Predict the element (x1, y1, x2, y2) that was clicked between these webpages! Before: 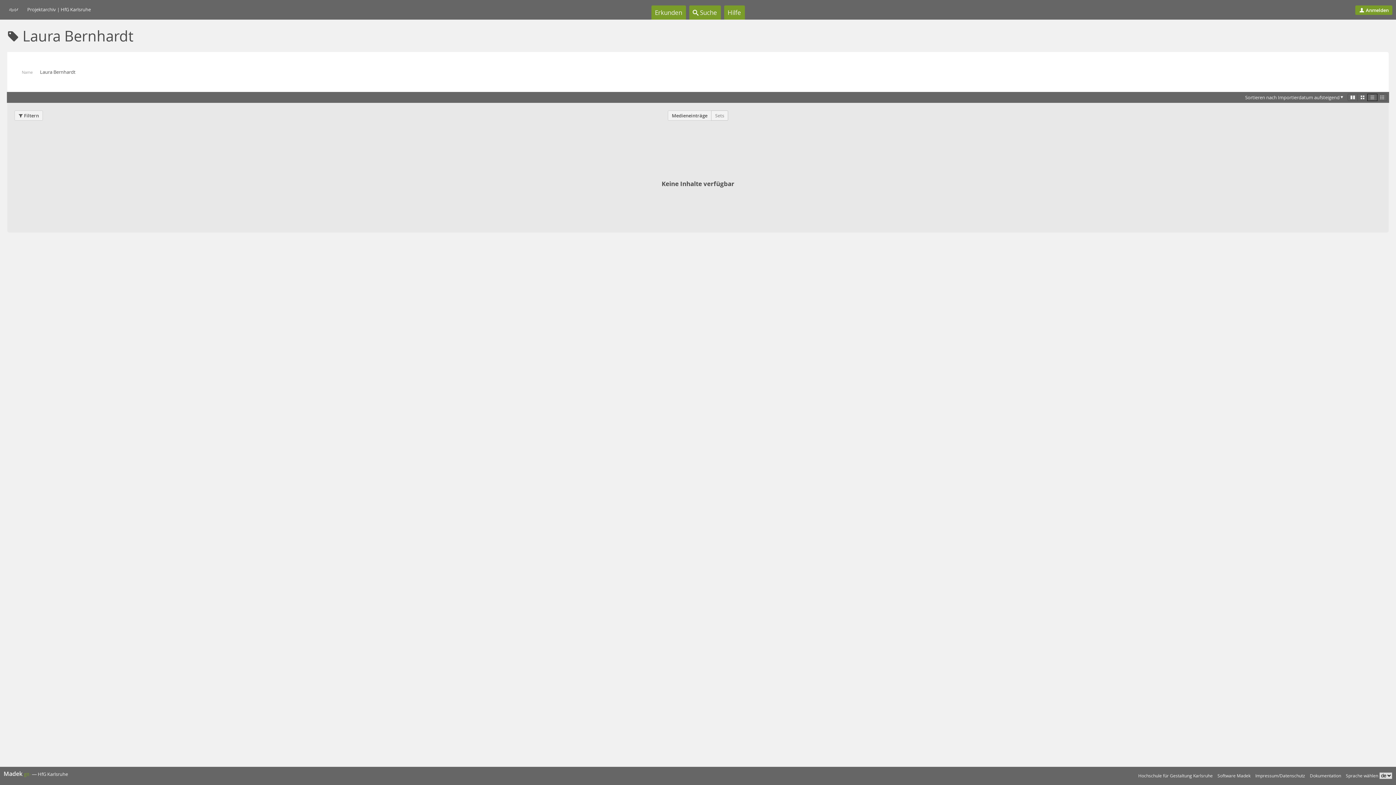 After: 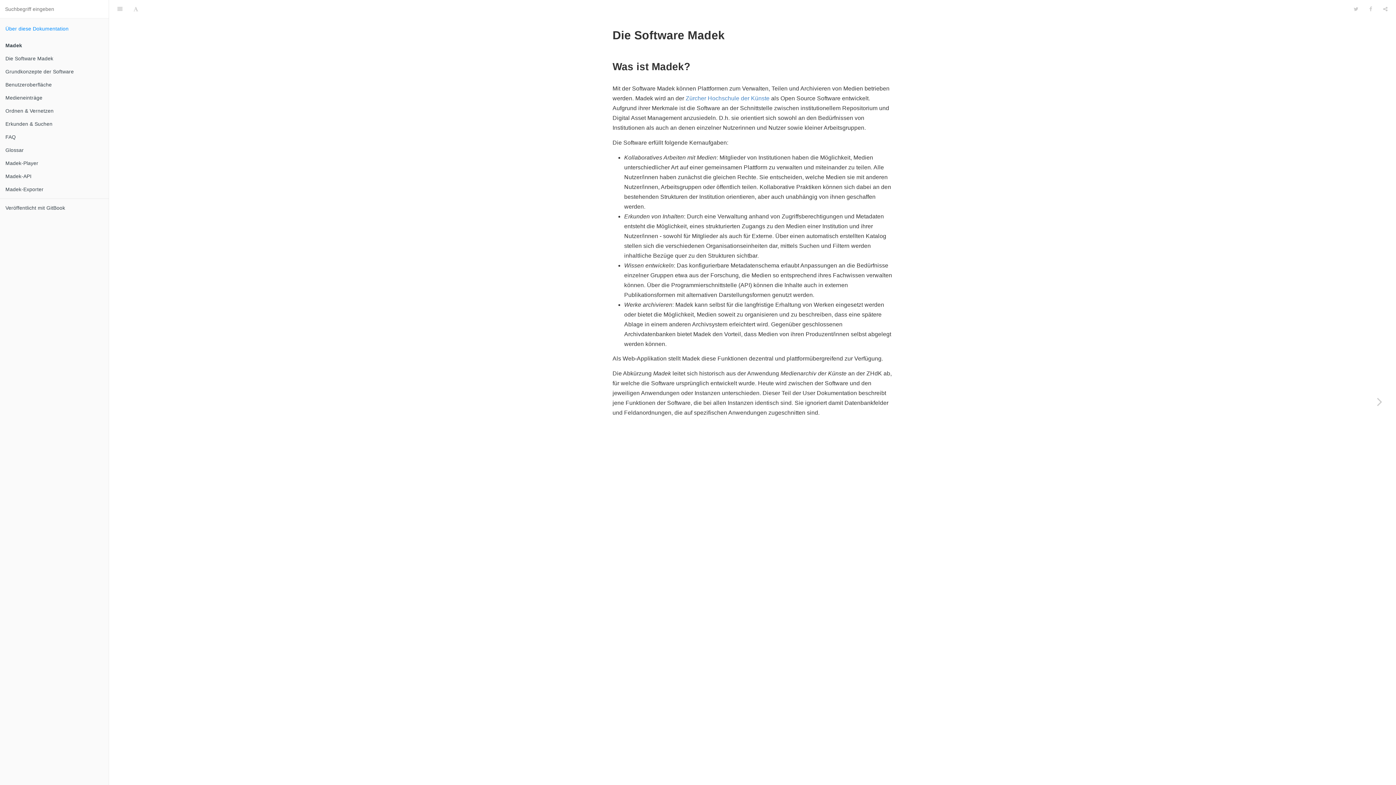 Action: label: Hilfe bbox: (724, 5, 744, 19)